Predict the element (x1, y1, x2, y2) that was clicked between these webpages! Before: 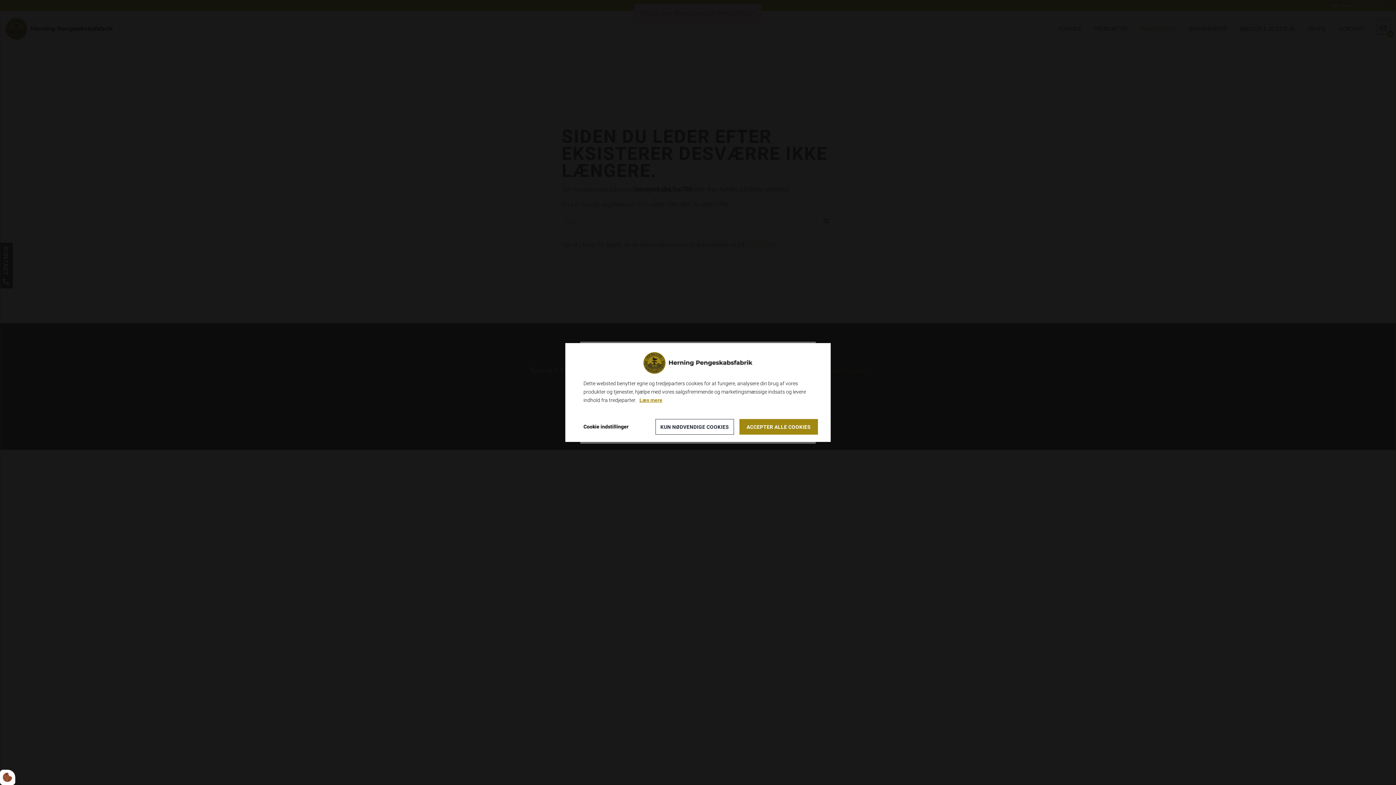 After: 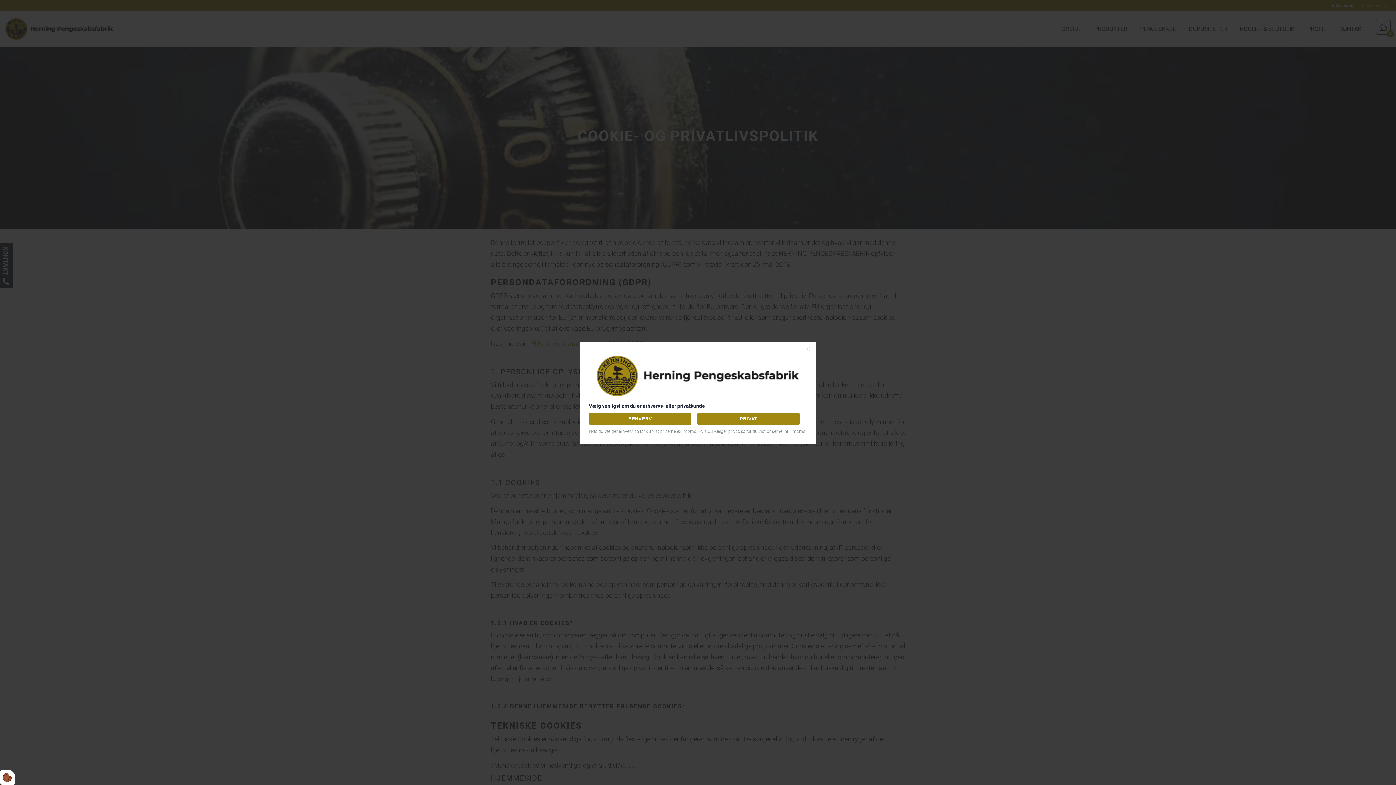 Action: label: Læs mere bbox: (639, 396, 662, 404)